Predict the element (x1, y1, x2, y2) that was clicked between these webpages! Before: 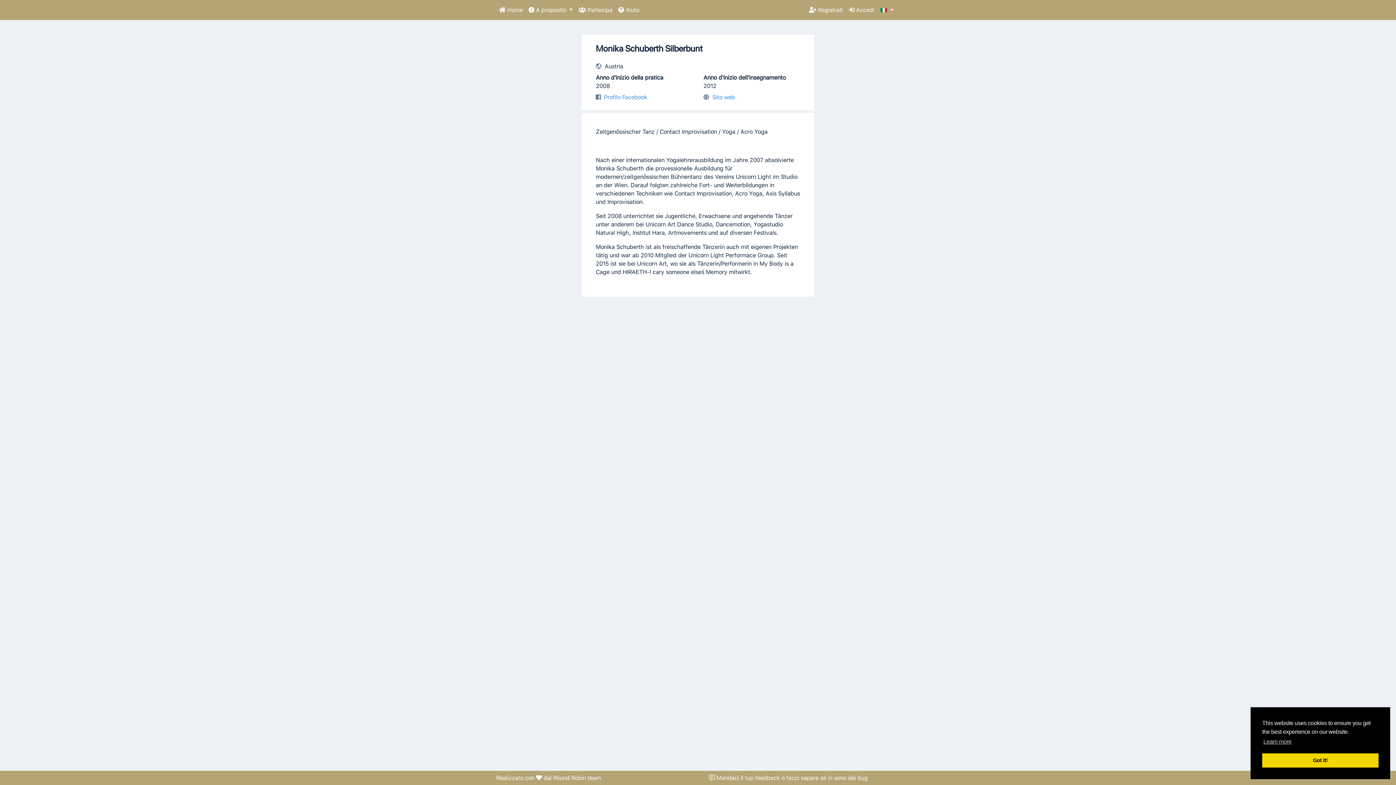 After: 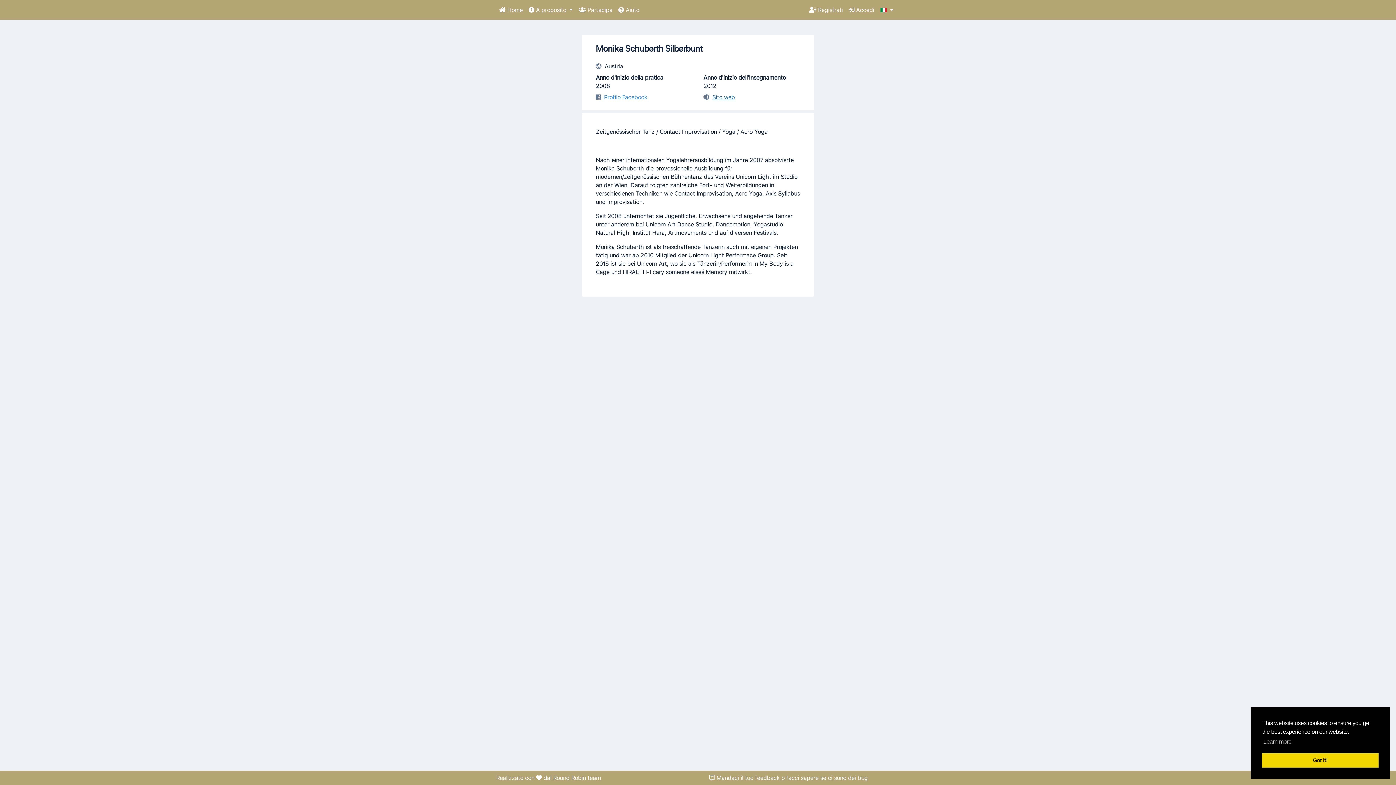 Action: label: Sito web bbox: (712, 93, 735, 100)